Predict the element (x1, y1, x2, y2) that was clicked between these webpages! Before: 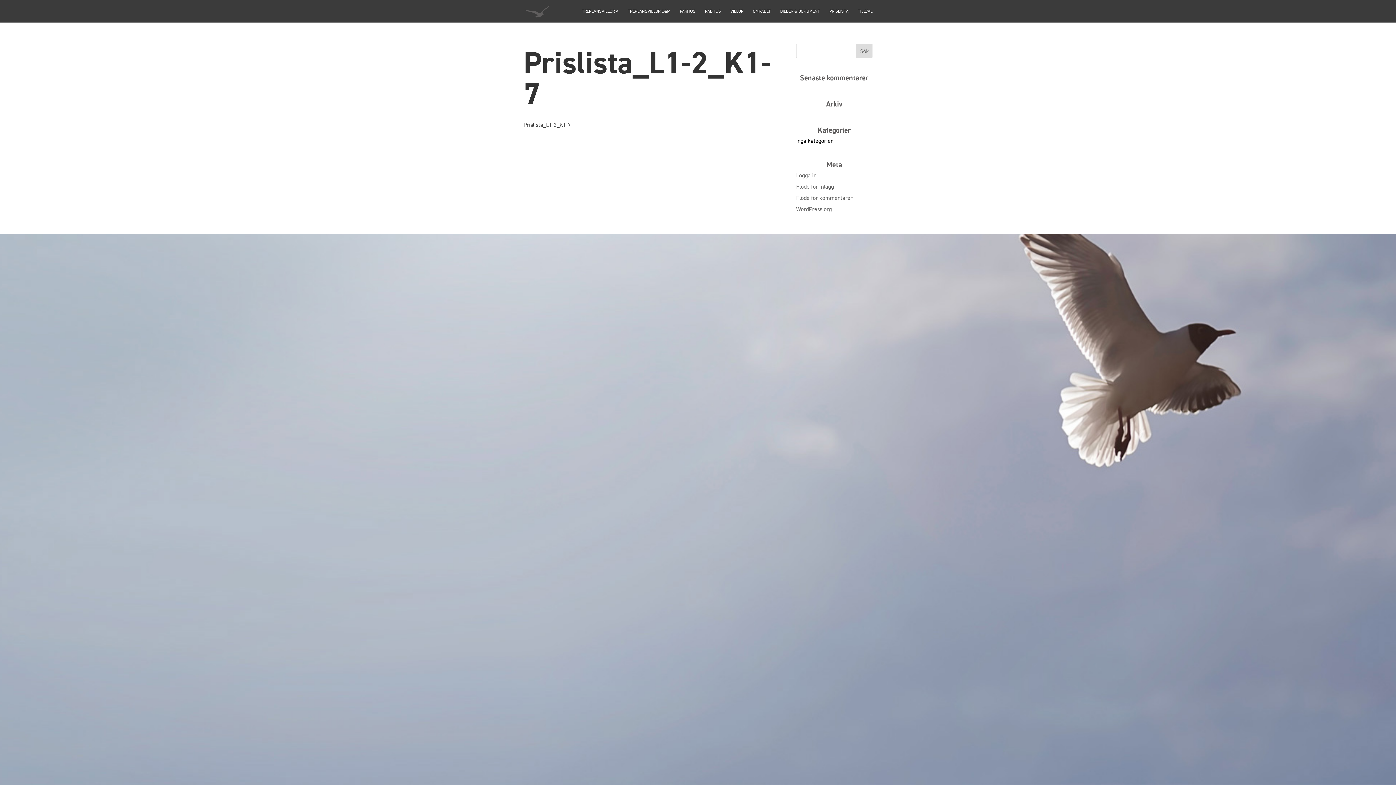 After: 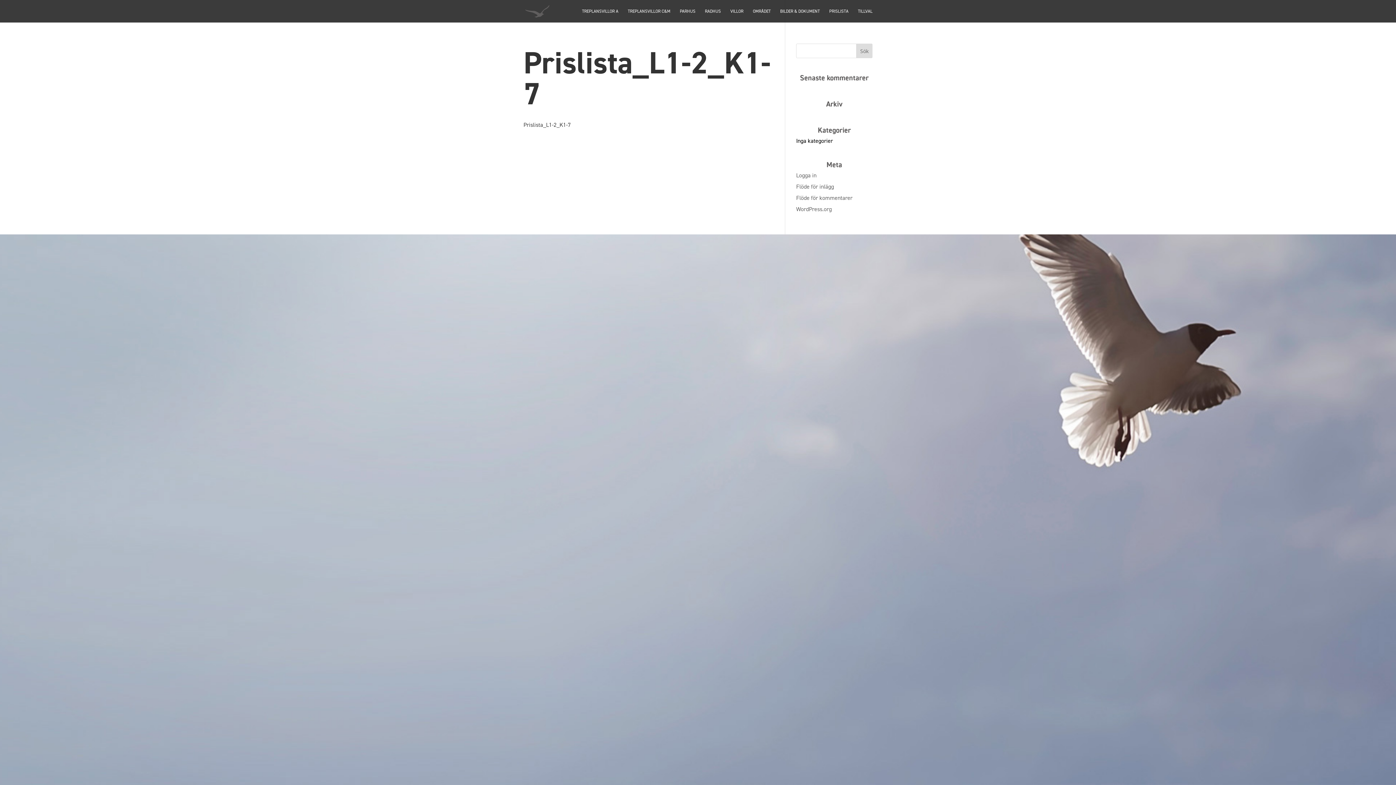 Action: bbox: (523, 121, 570, 128) label: Prislista_L1-2_K1-7